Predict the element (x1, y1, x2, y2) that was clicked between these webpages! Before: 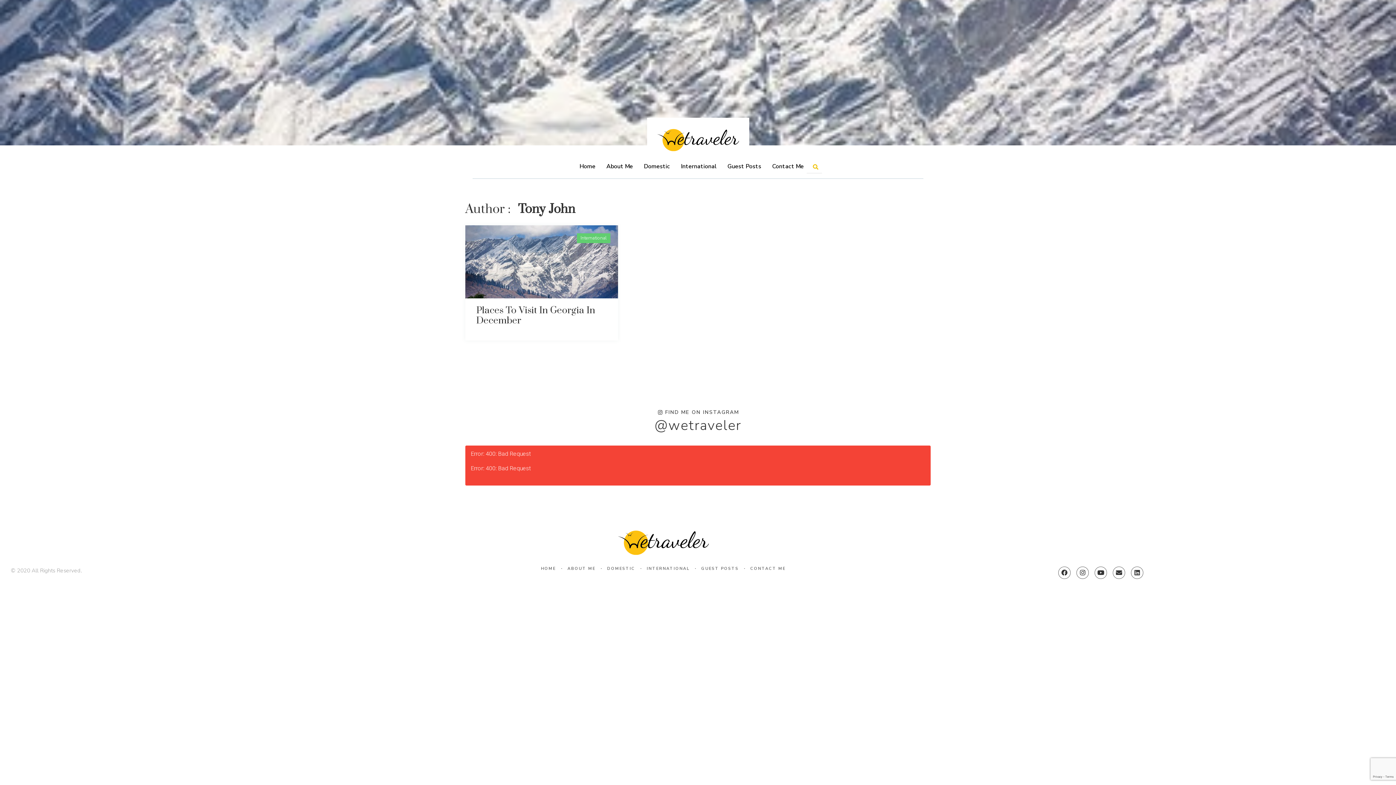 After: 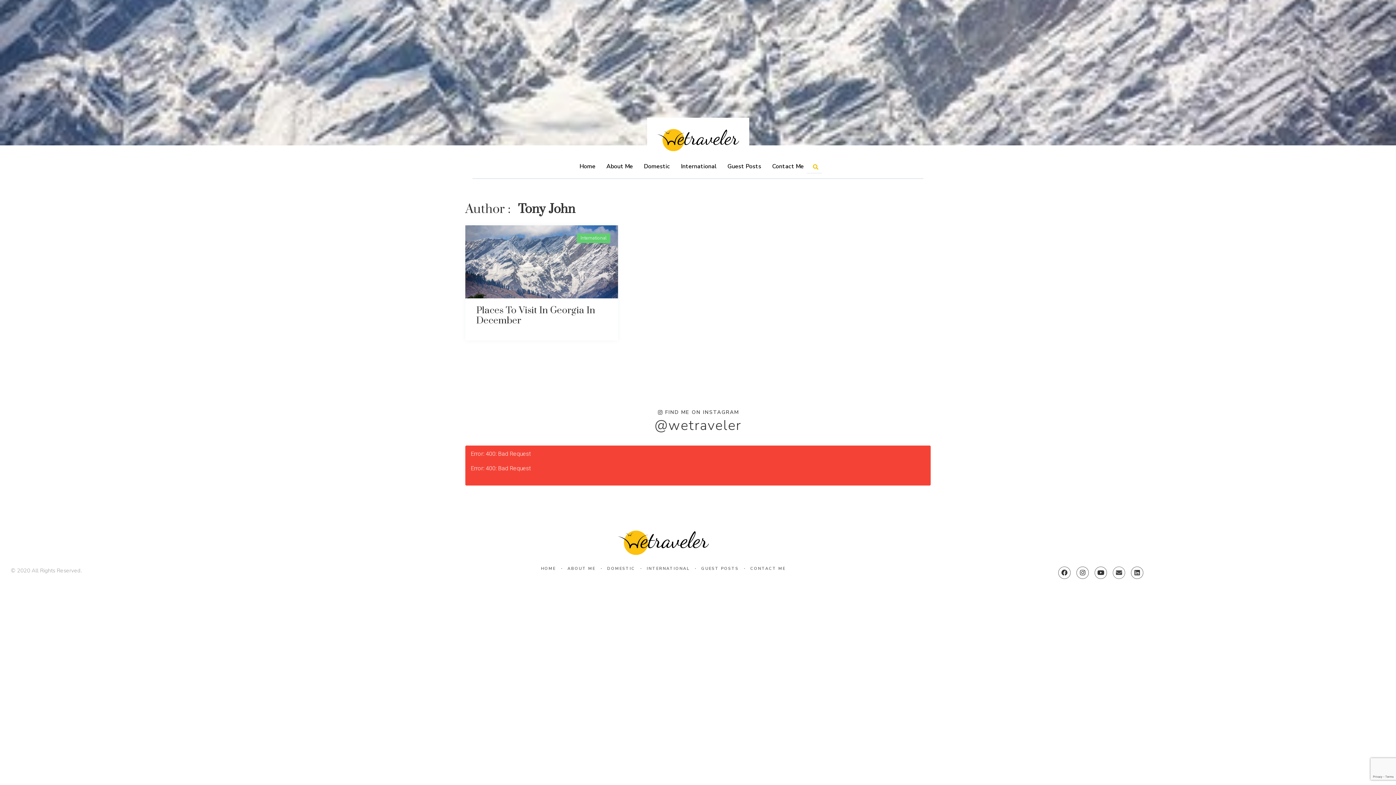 Action: bbox: (1113, 566, 1125, 579) label: Envelope